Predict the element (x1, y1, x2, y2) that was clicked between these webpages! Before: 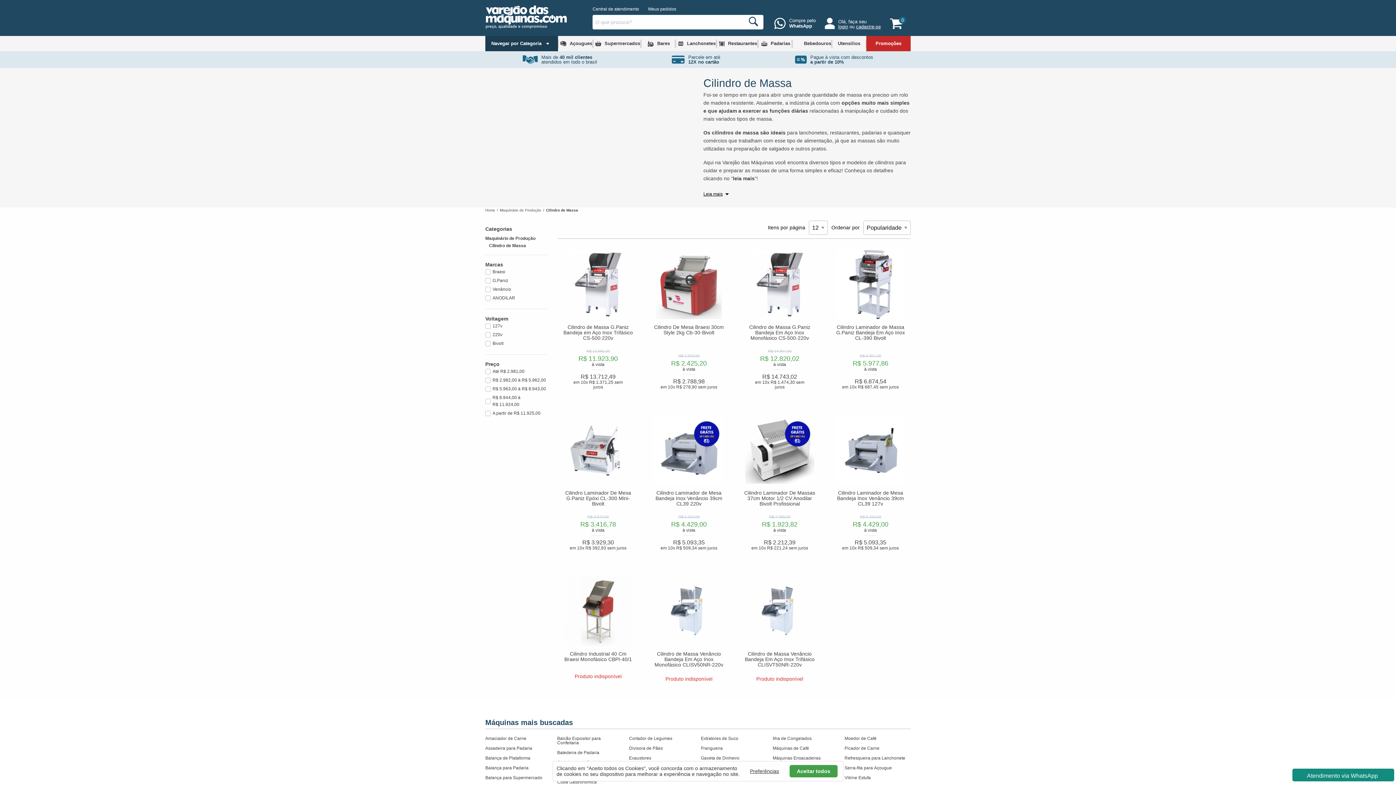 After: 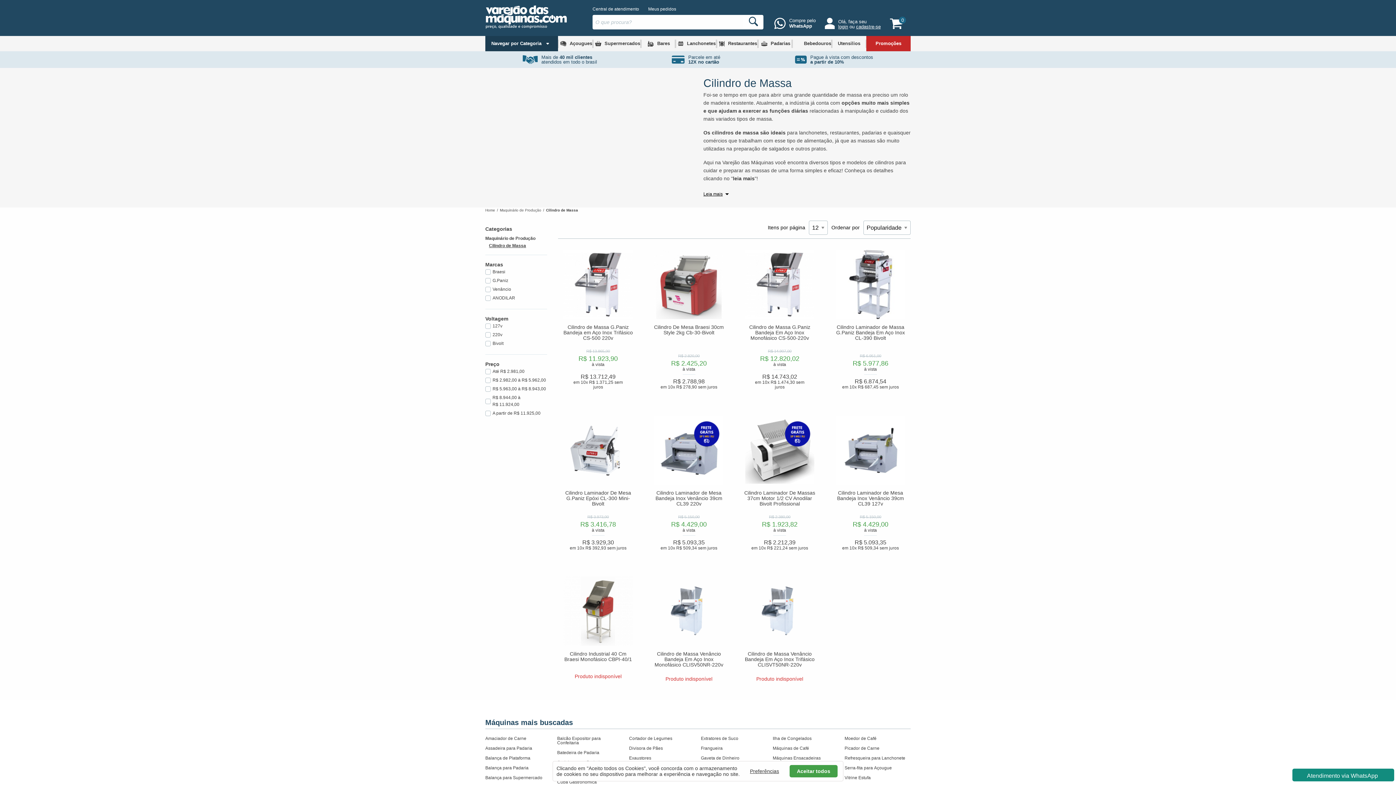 Action: bbox: (489, 242, 547, 249) label: Cilindro de Massa